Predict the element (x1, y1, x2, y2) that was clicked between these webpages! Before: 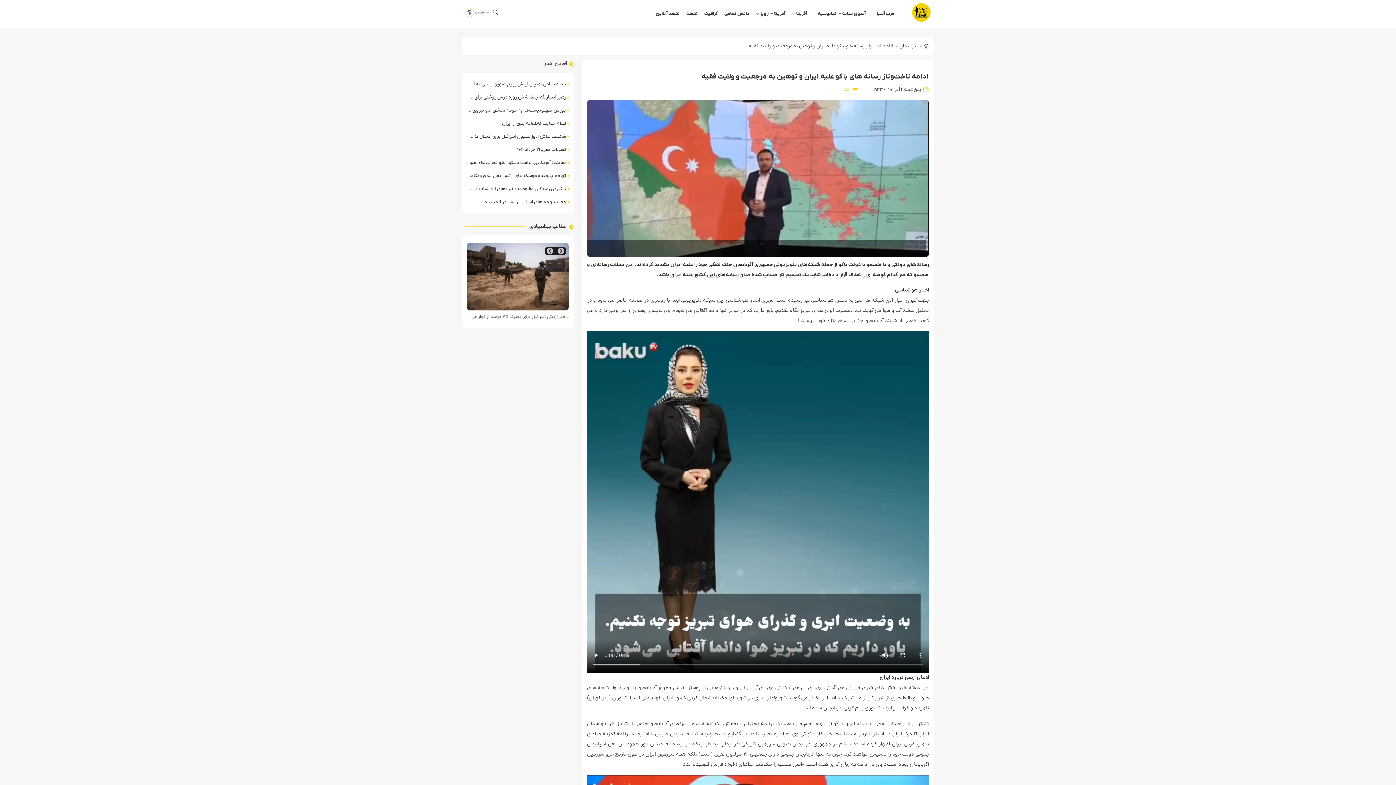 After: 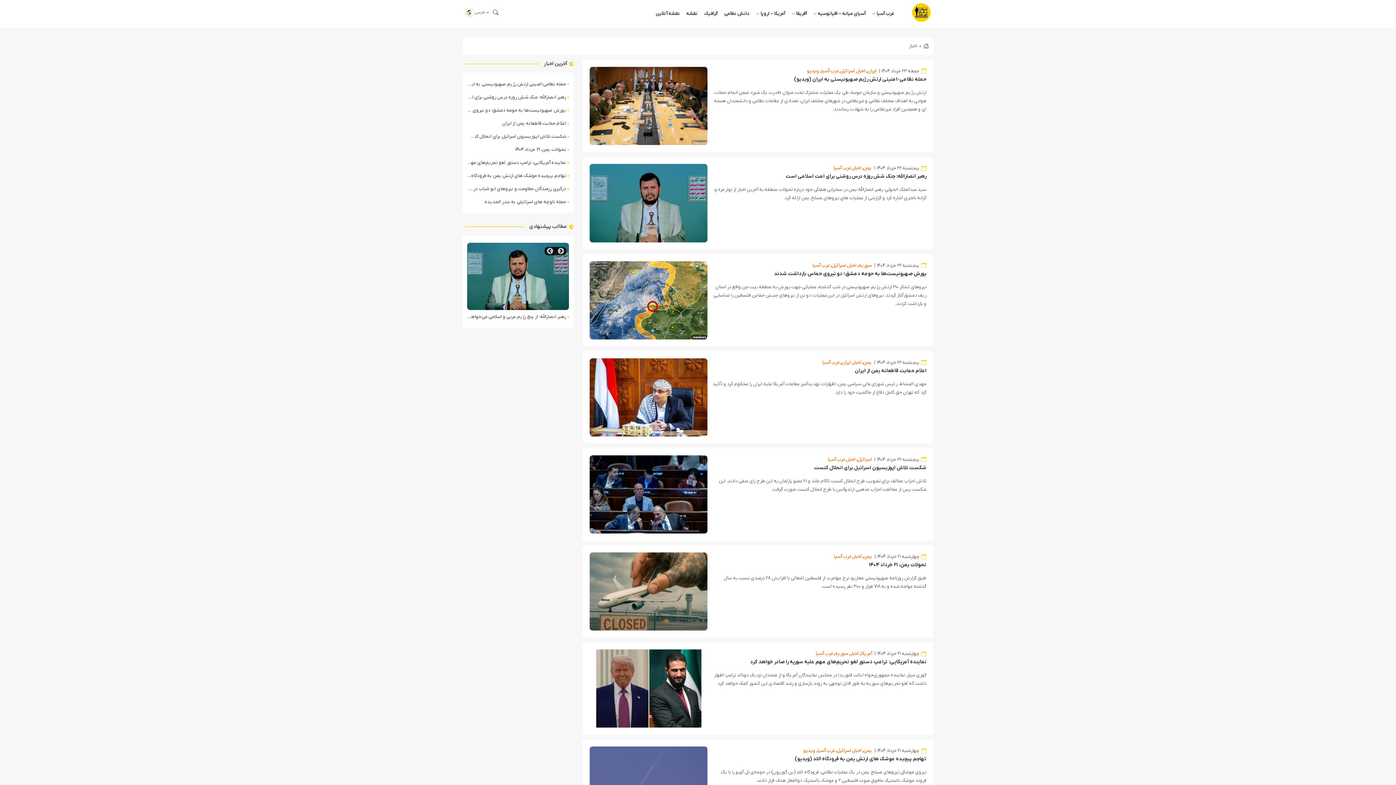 Action: bbox: (544, 59, 569, 68) label: آخرین اخبار